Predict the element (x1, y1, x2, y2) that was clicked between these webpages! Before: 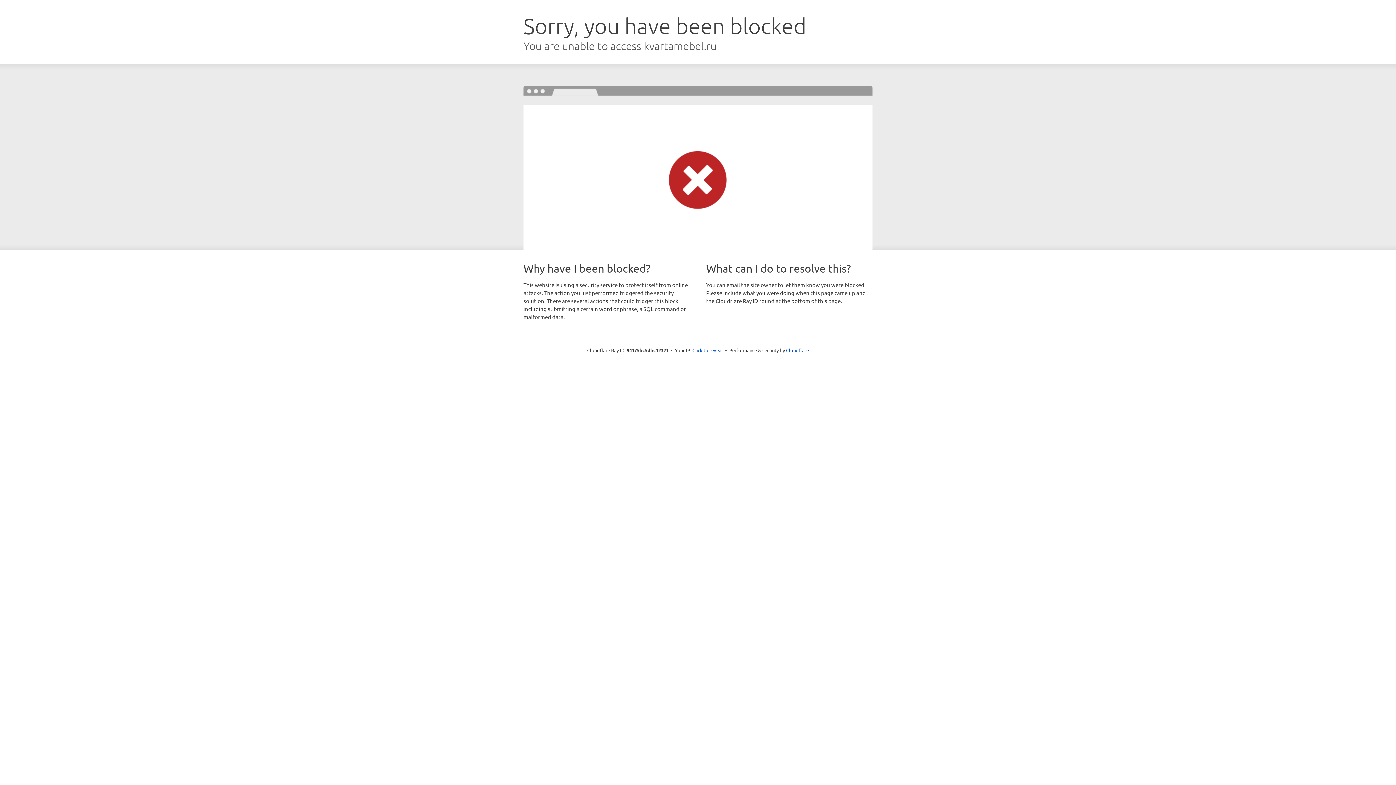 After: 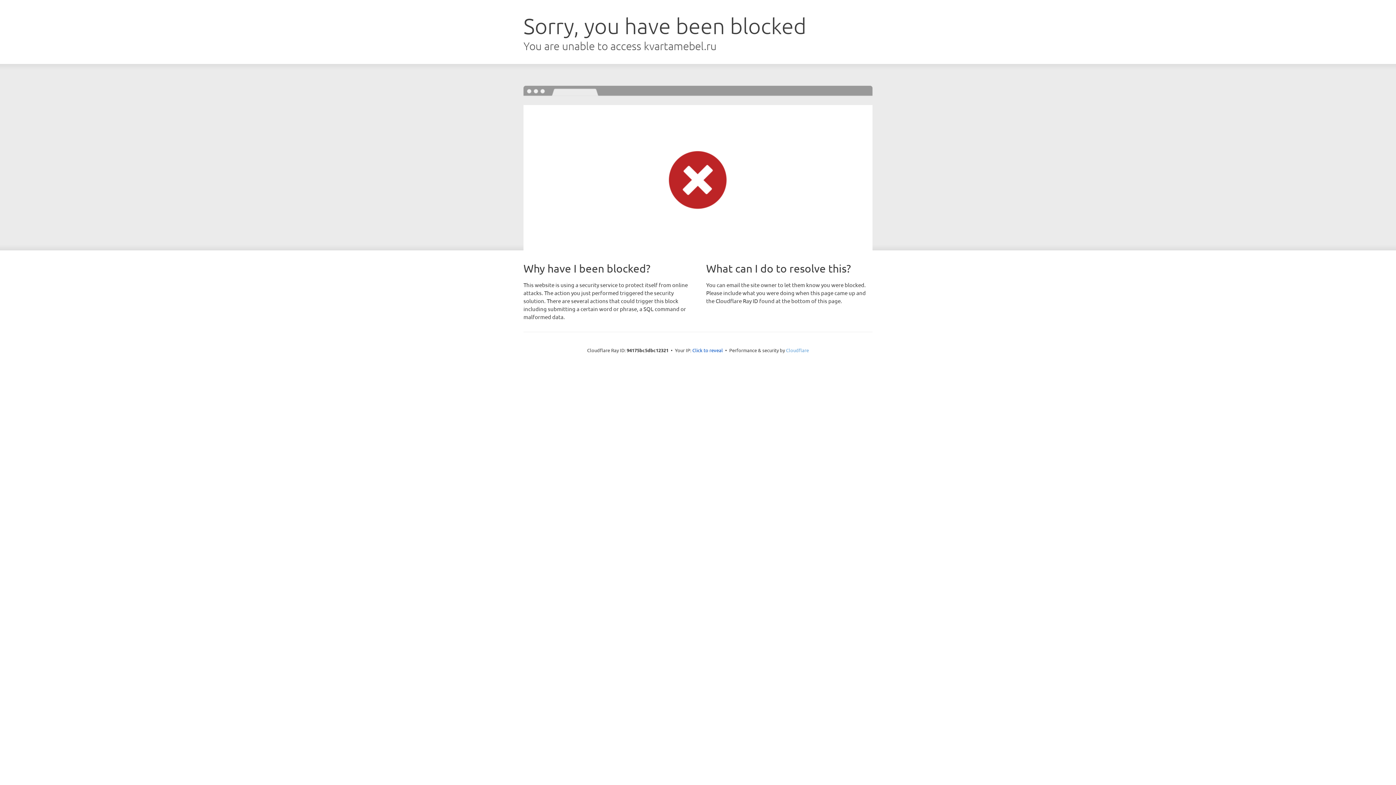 Action: bbox: (786, 347, 809, 353) label: Cloudflare